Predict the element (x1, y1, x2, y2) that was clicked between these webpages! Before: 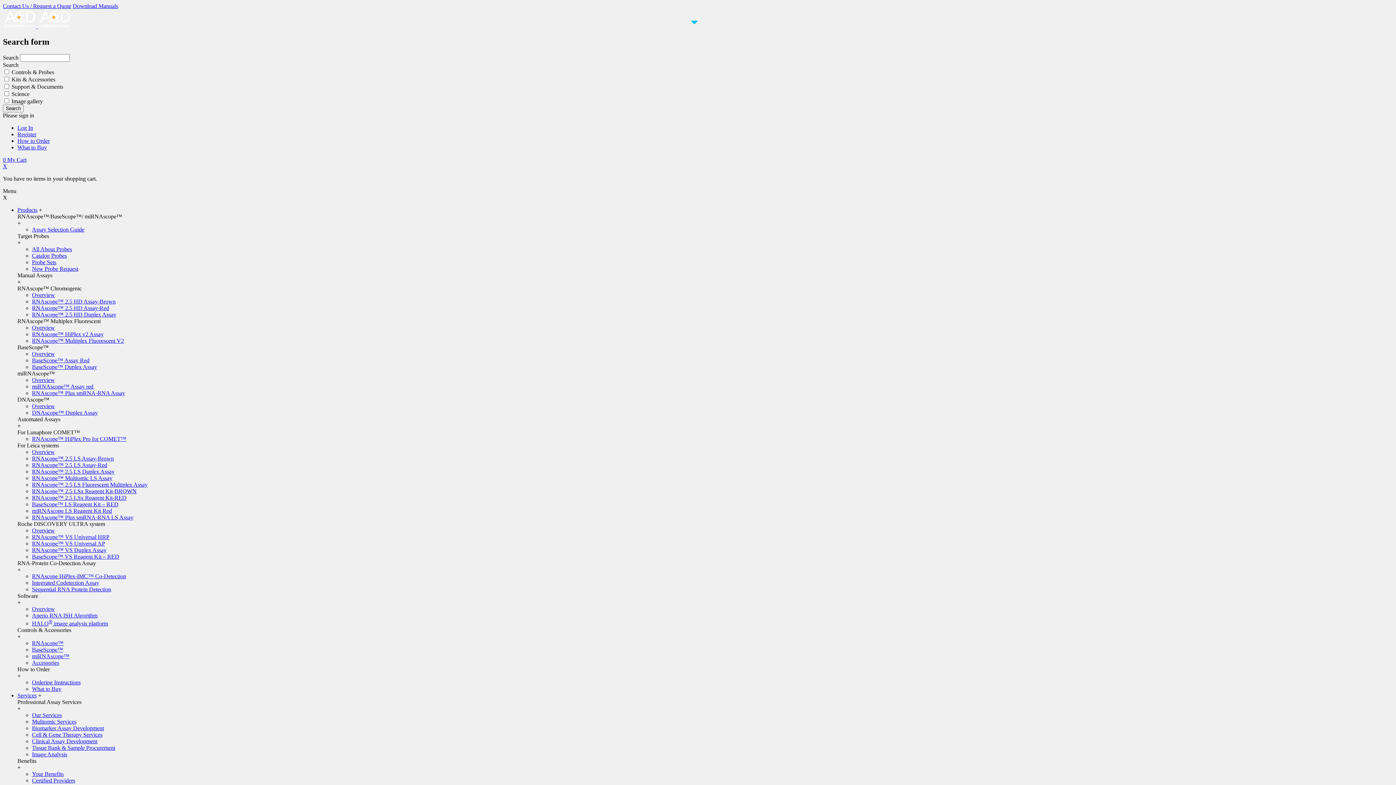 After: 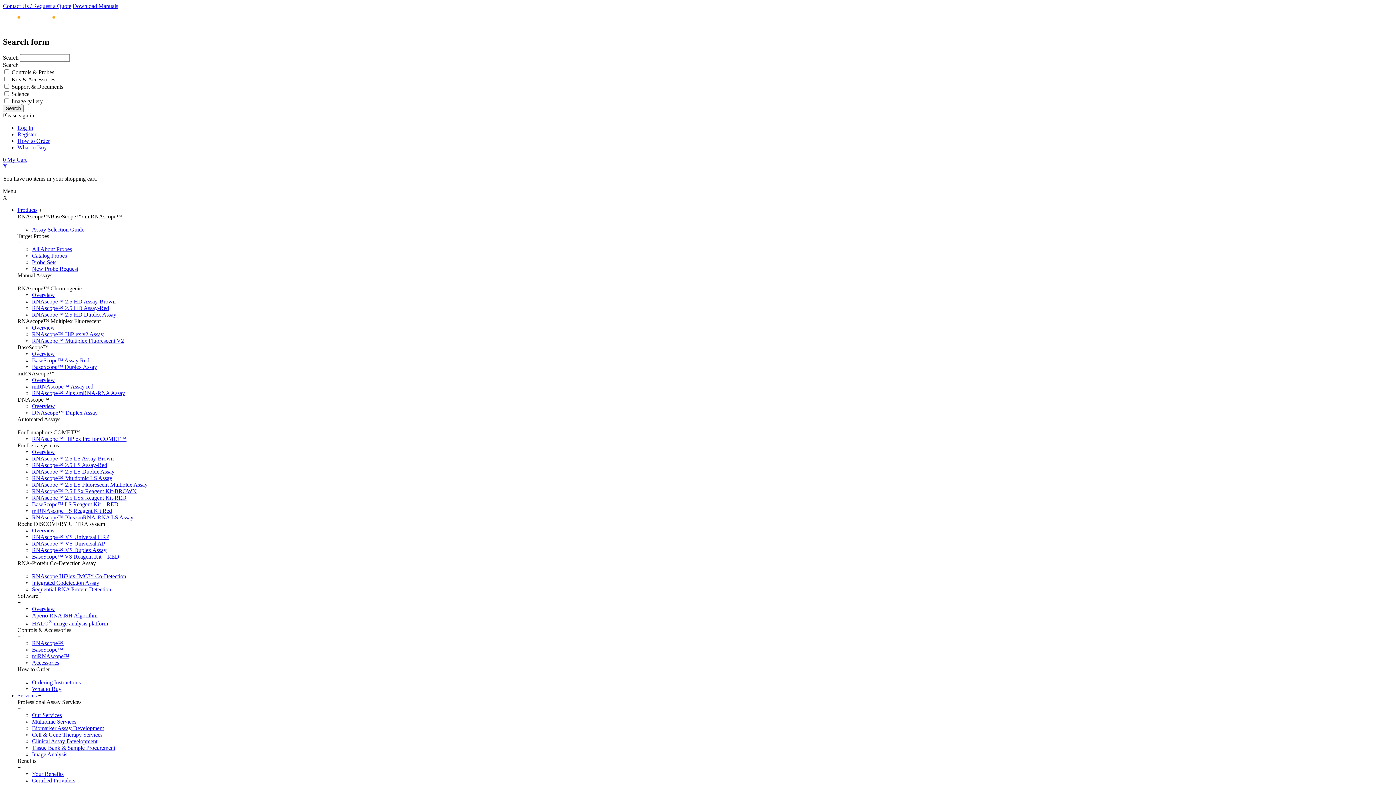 Action: label: Ordering Instructions bbox: (32, 679, 80, 685)